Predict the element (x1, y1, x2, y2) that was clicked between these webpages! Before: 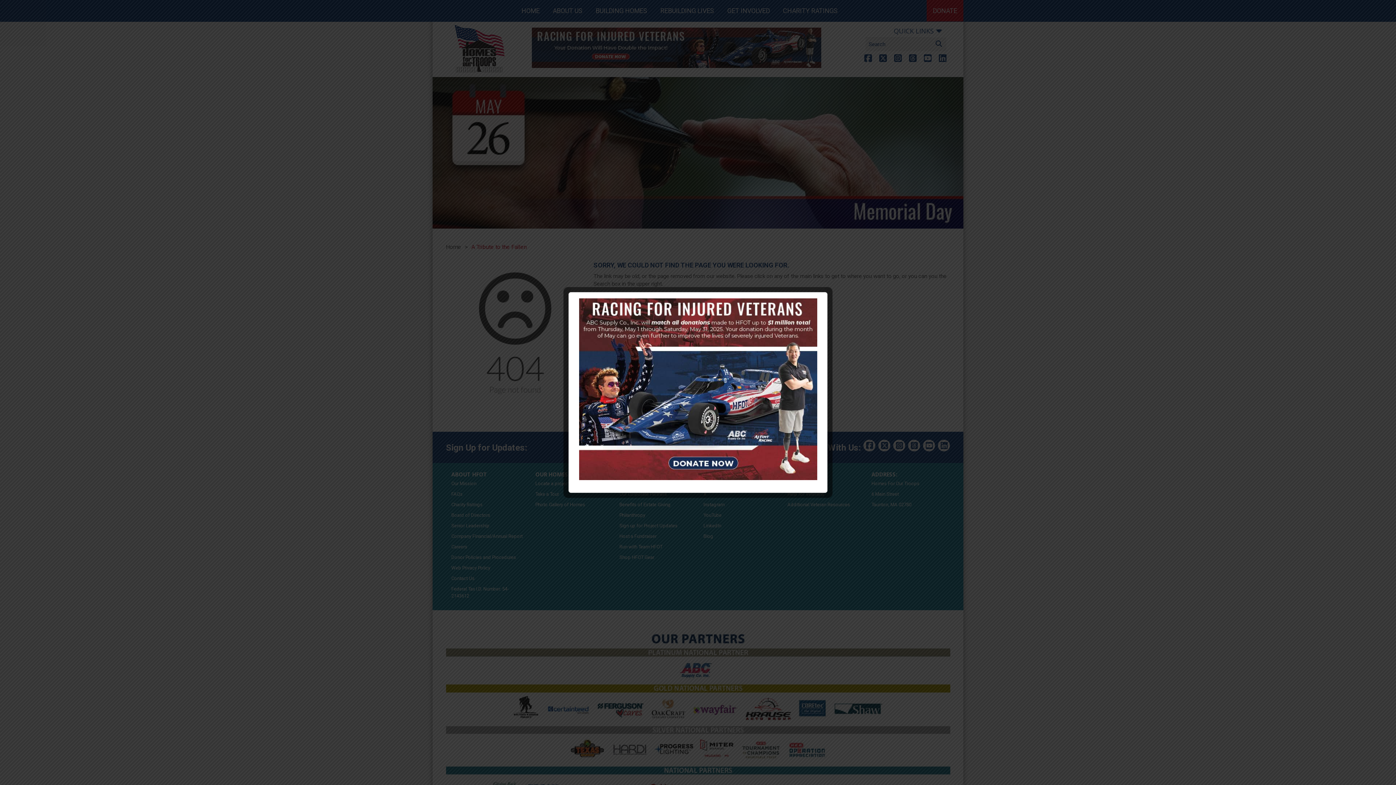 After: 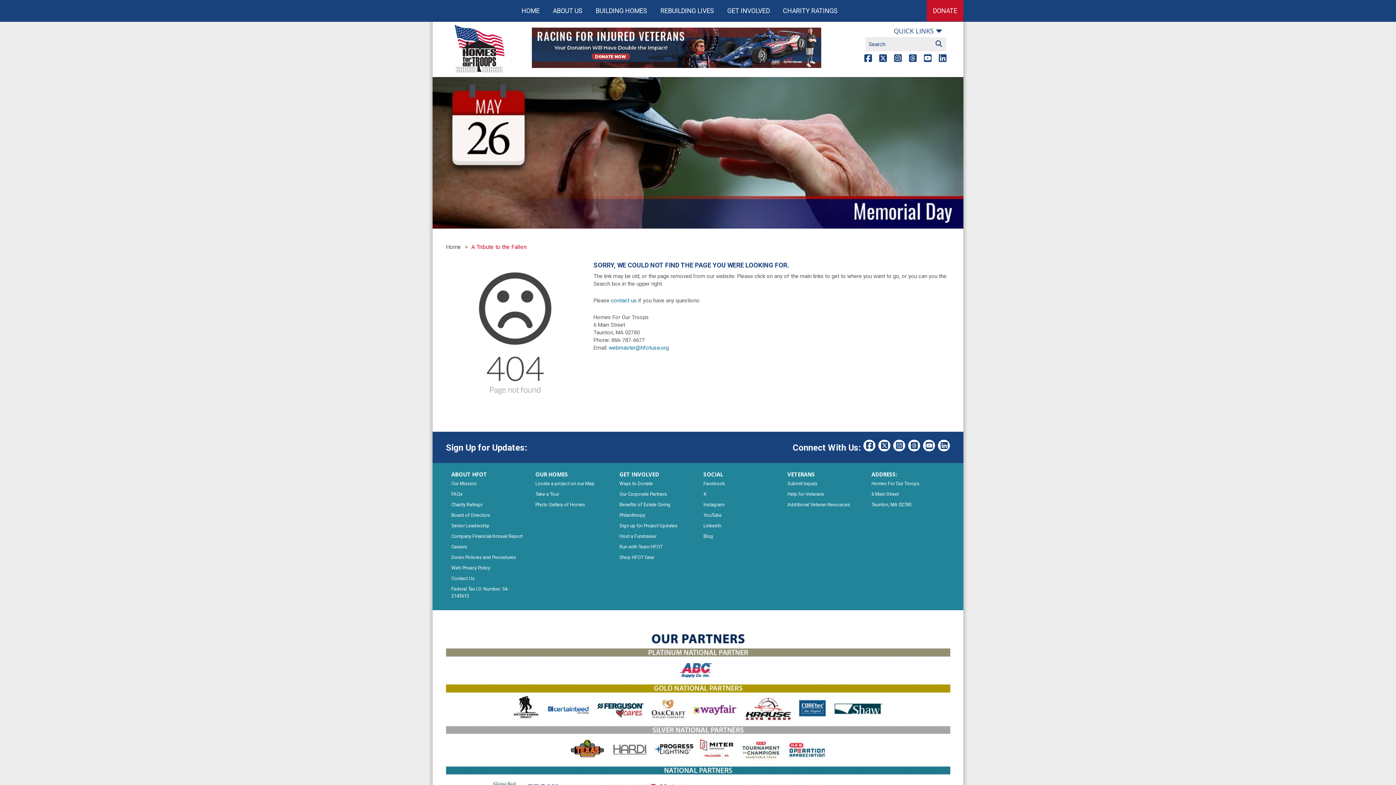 Action: label: CLOSE bbox: (805, 486, 815, 496)